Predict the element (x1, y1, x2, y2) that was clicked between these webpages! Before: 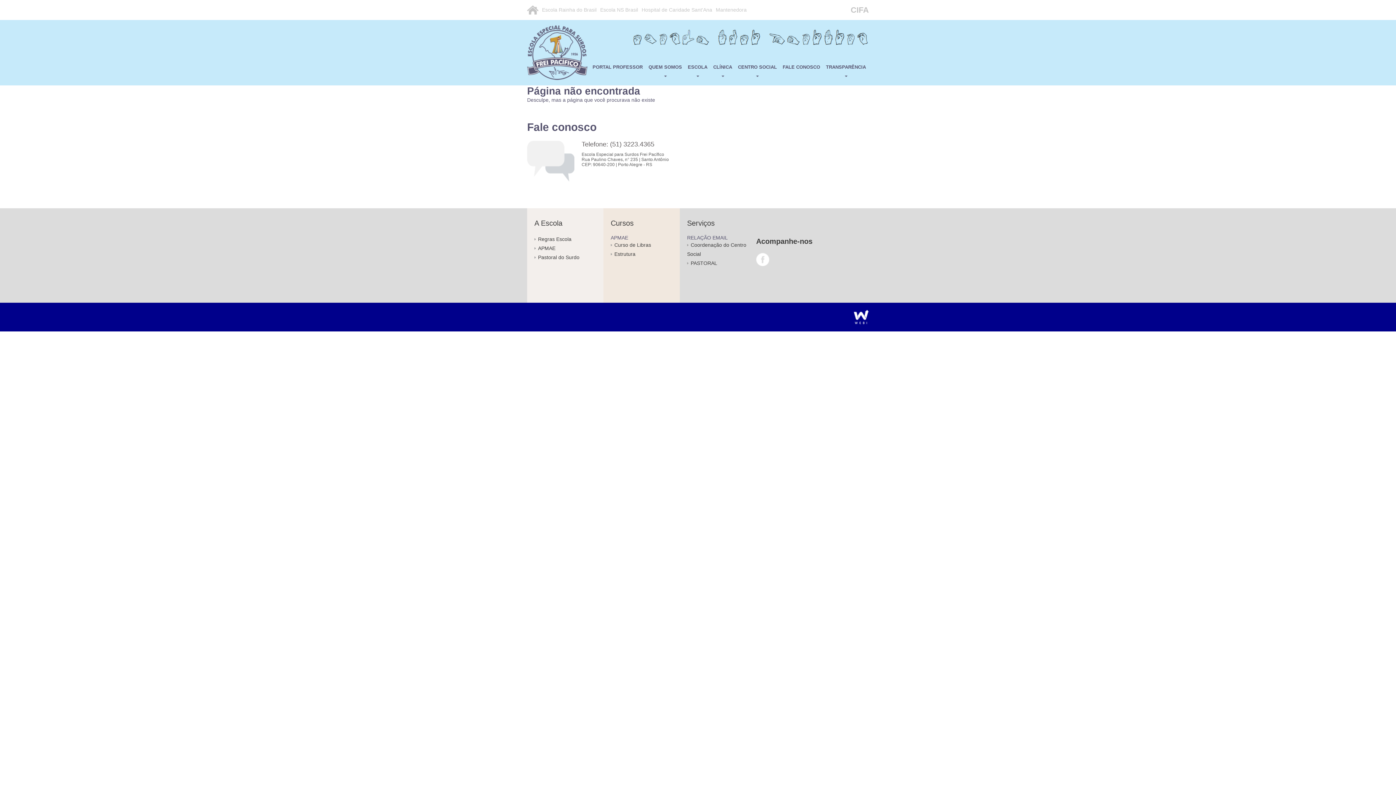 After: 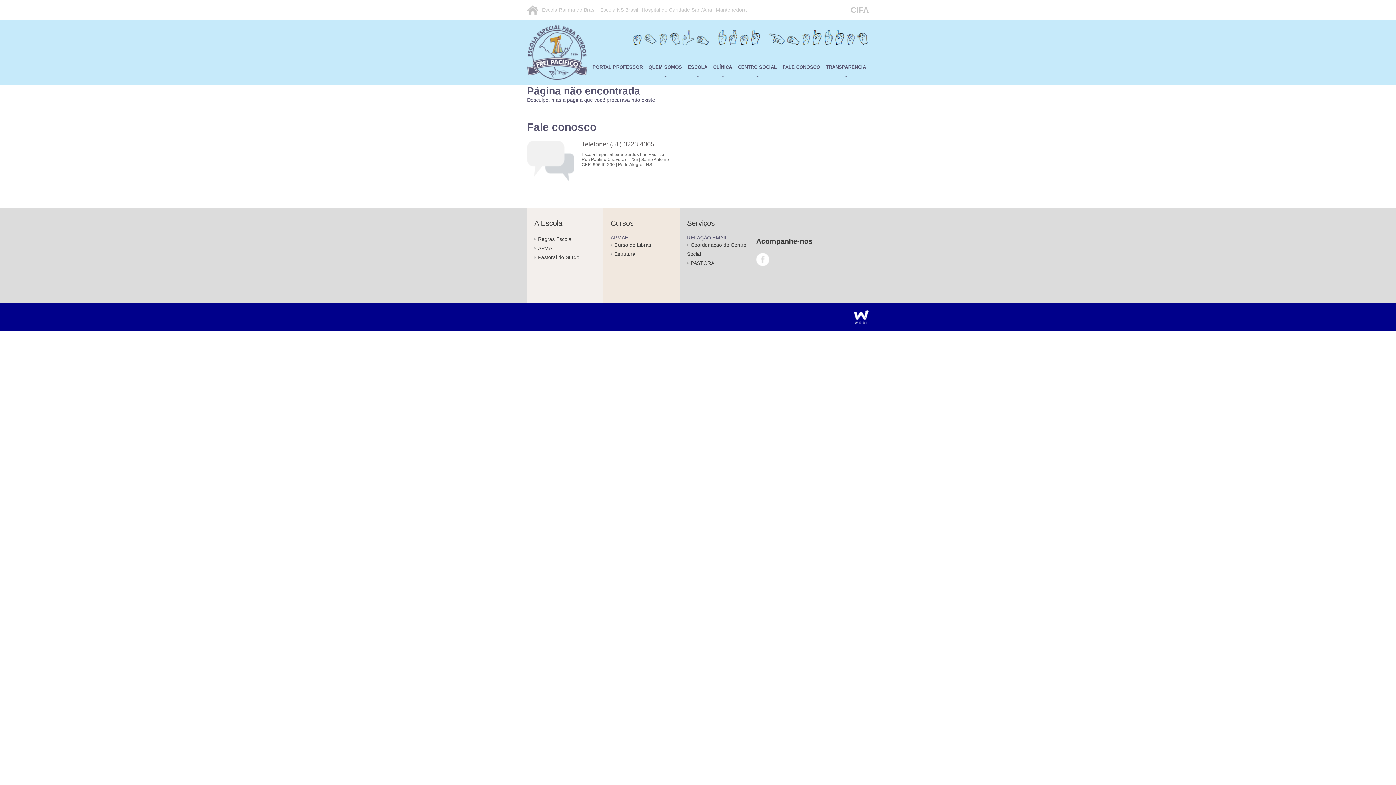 Action: bbox: (687, 260, 717, 266) label: PASTORAL